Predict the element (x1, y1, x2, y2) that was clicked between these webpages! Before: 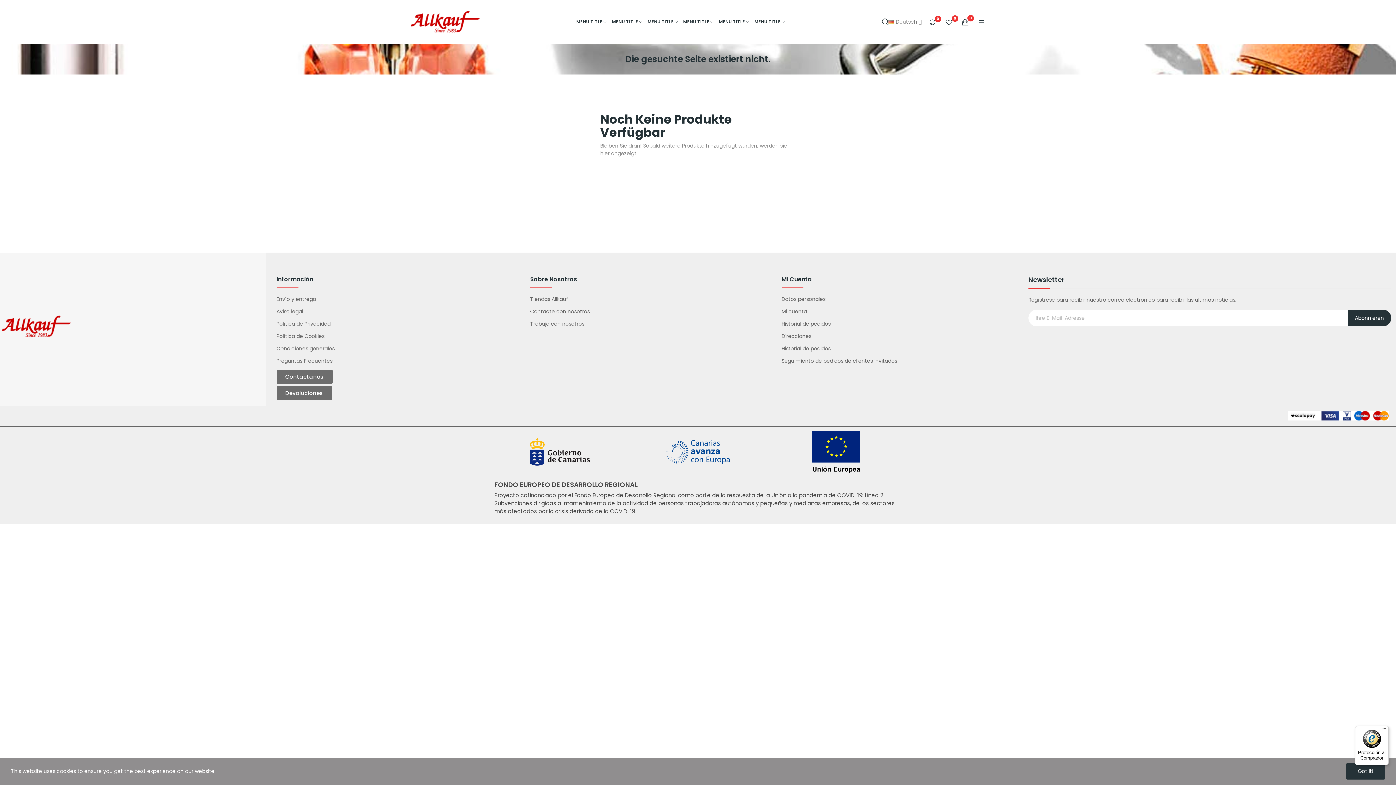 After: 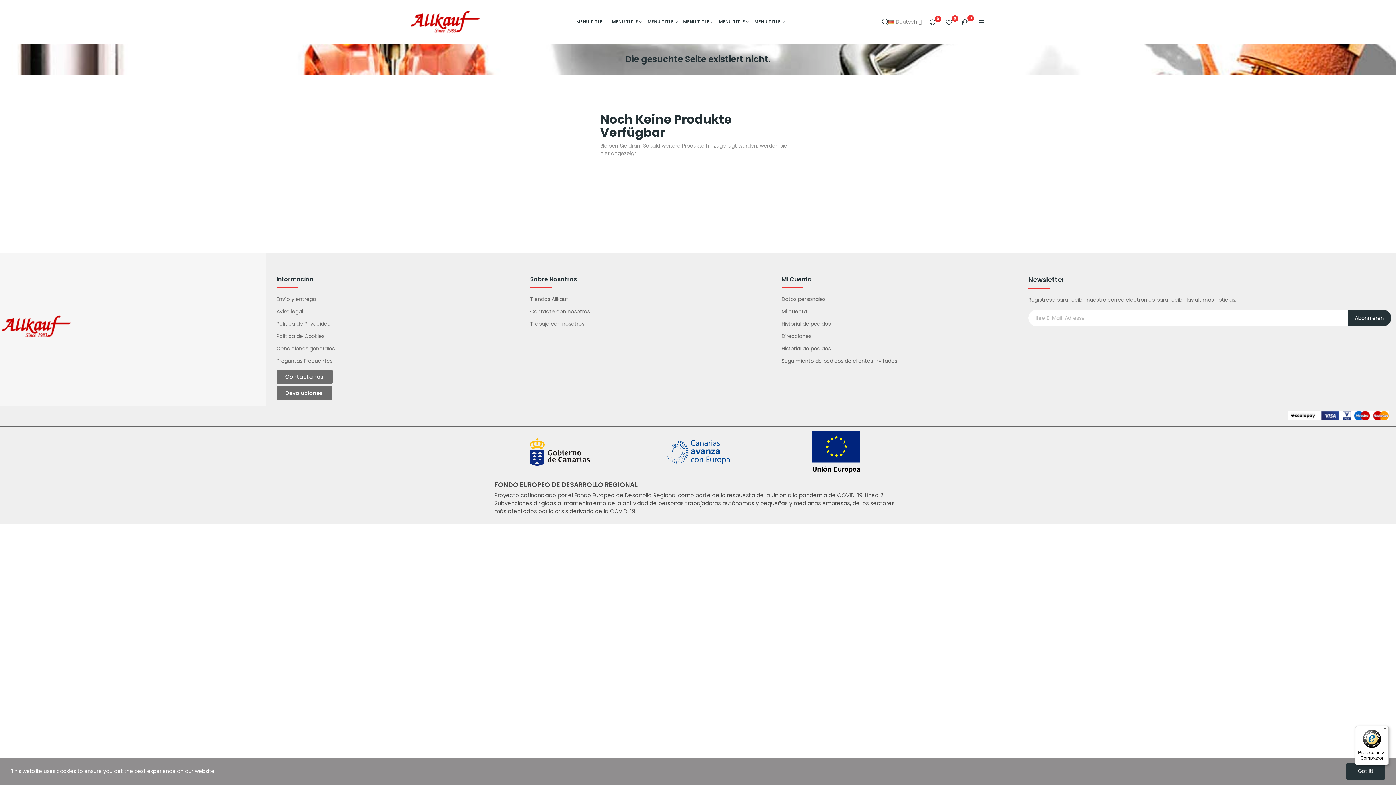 Action: bbox: (1355, 726, 1389, 765) label: Protección al Comprador